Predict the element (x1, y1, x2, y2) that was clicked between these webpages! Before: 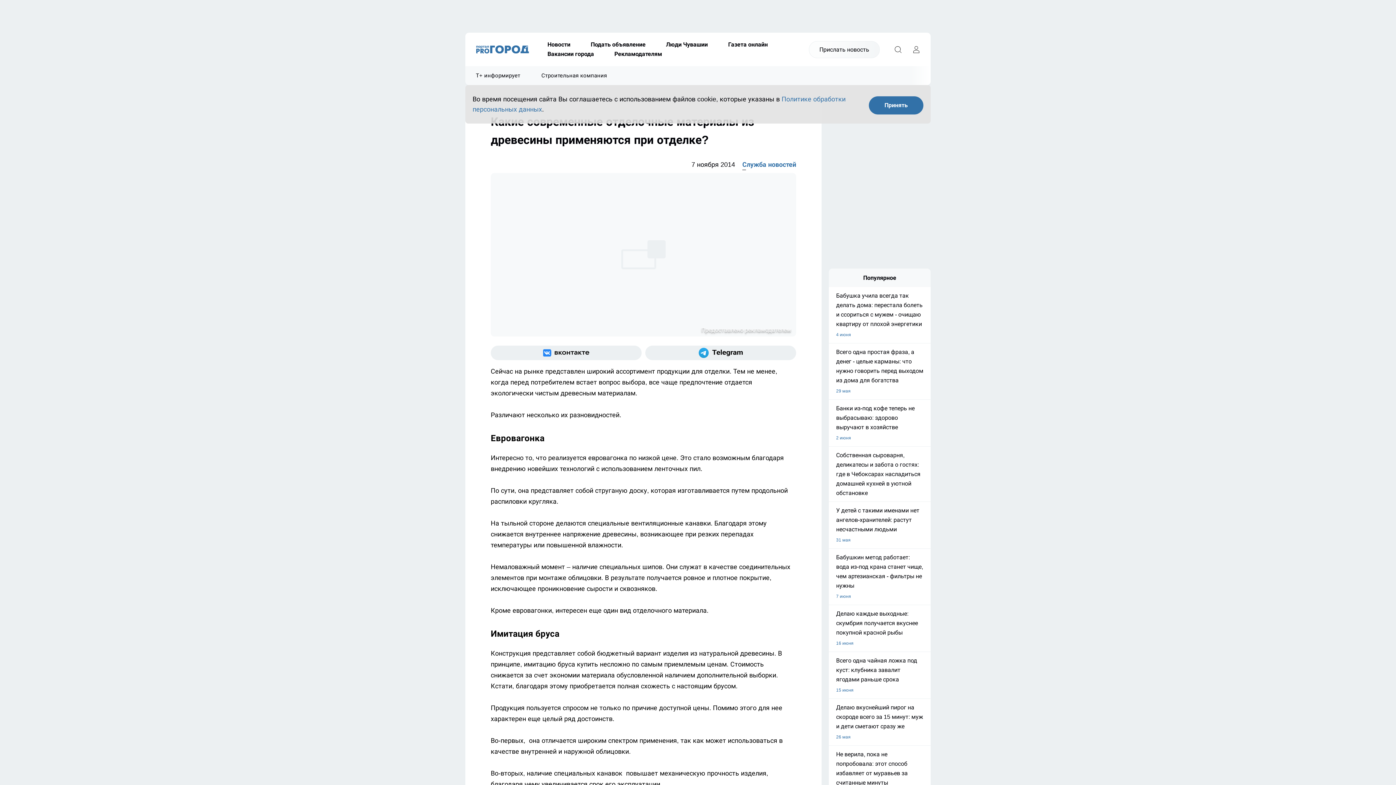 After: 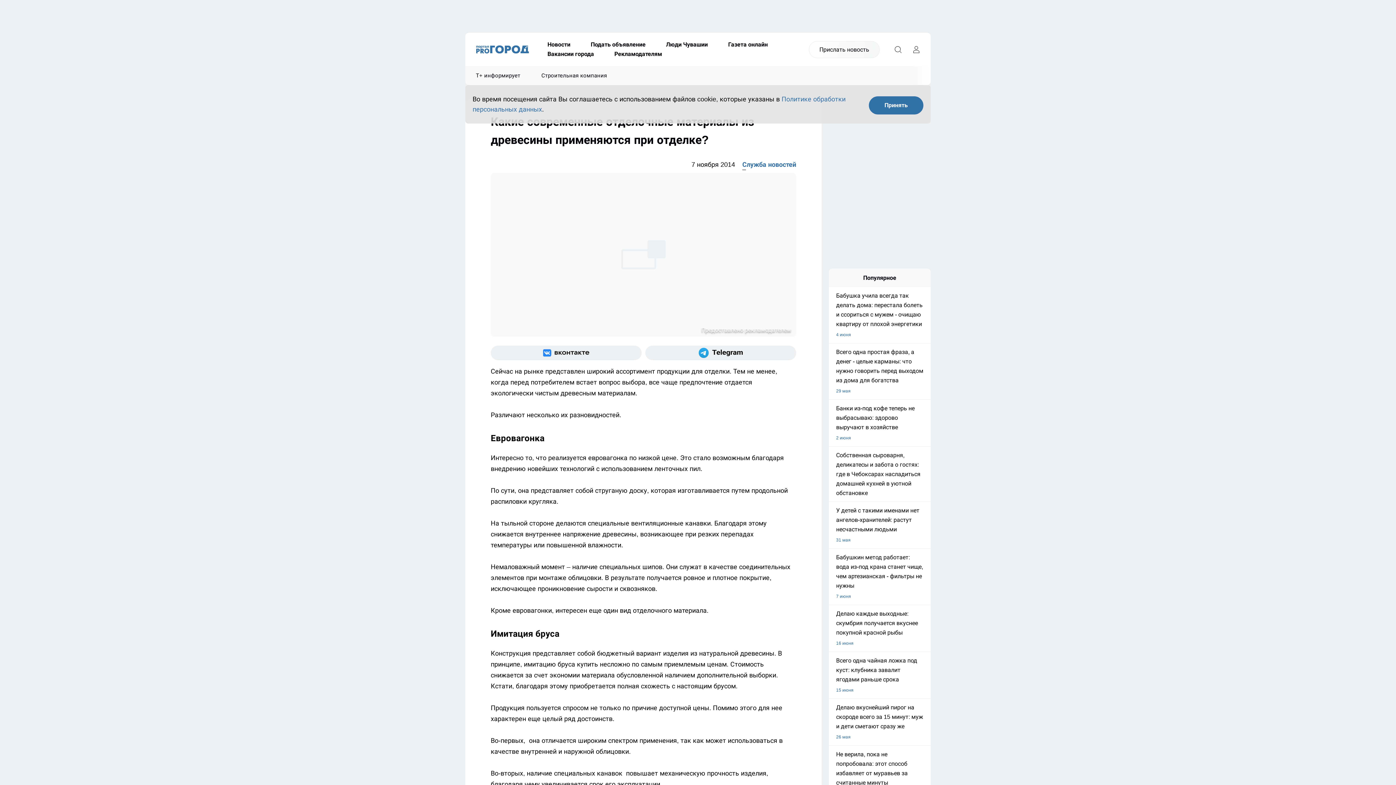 Action: label: Мы в ВКонтакте bbox: (490, 345, 641, 360)